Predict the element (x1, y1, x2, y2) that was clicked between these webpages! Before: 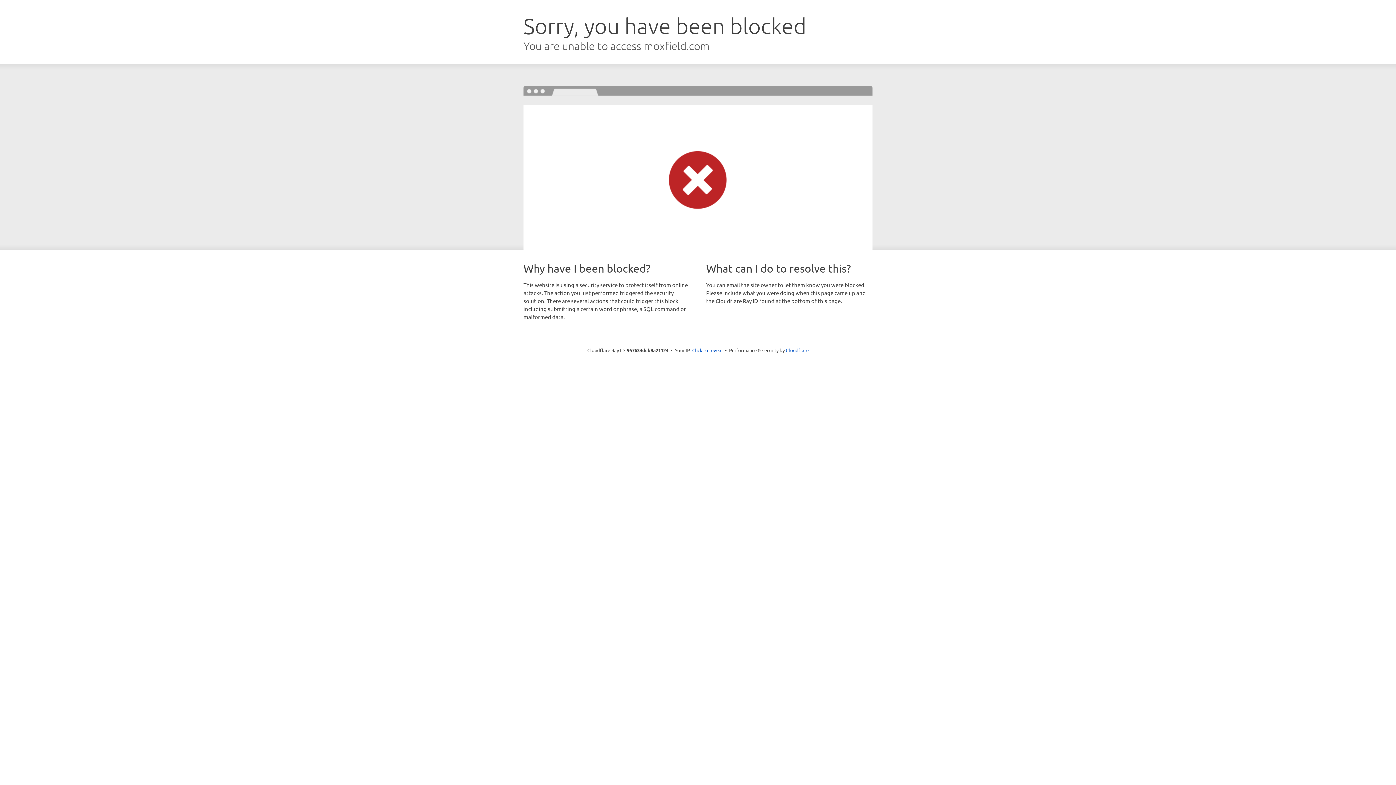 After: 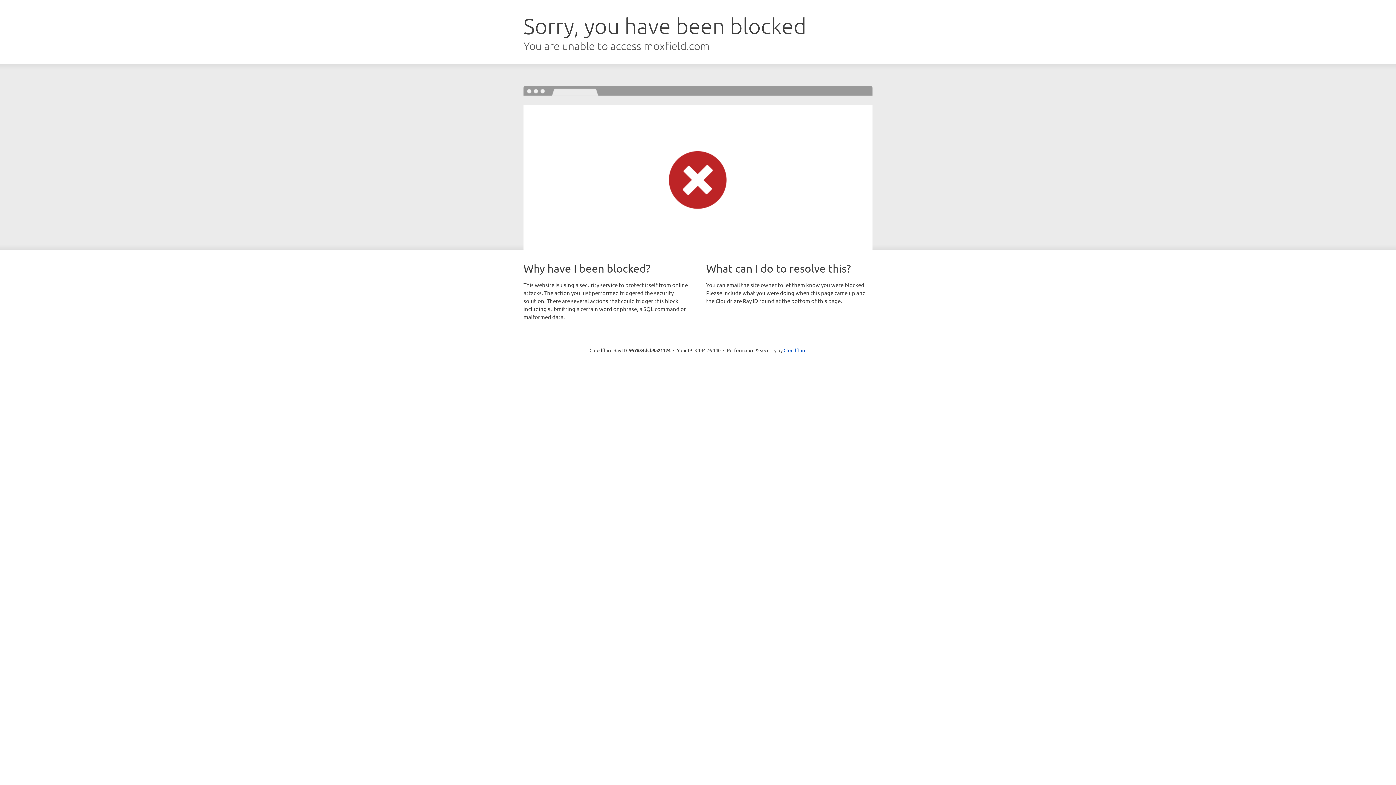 Action: bbox: (692, 346, 722, 353) label: Click to reveal